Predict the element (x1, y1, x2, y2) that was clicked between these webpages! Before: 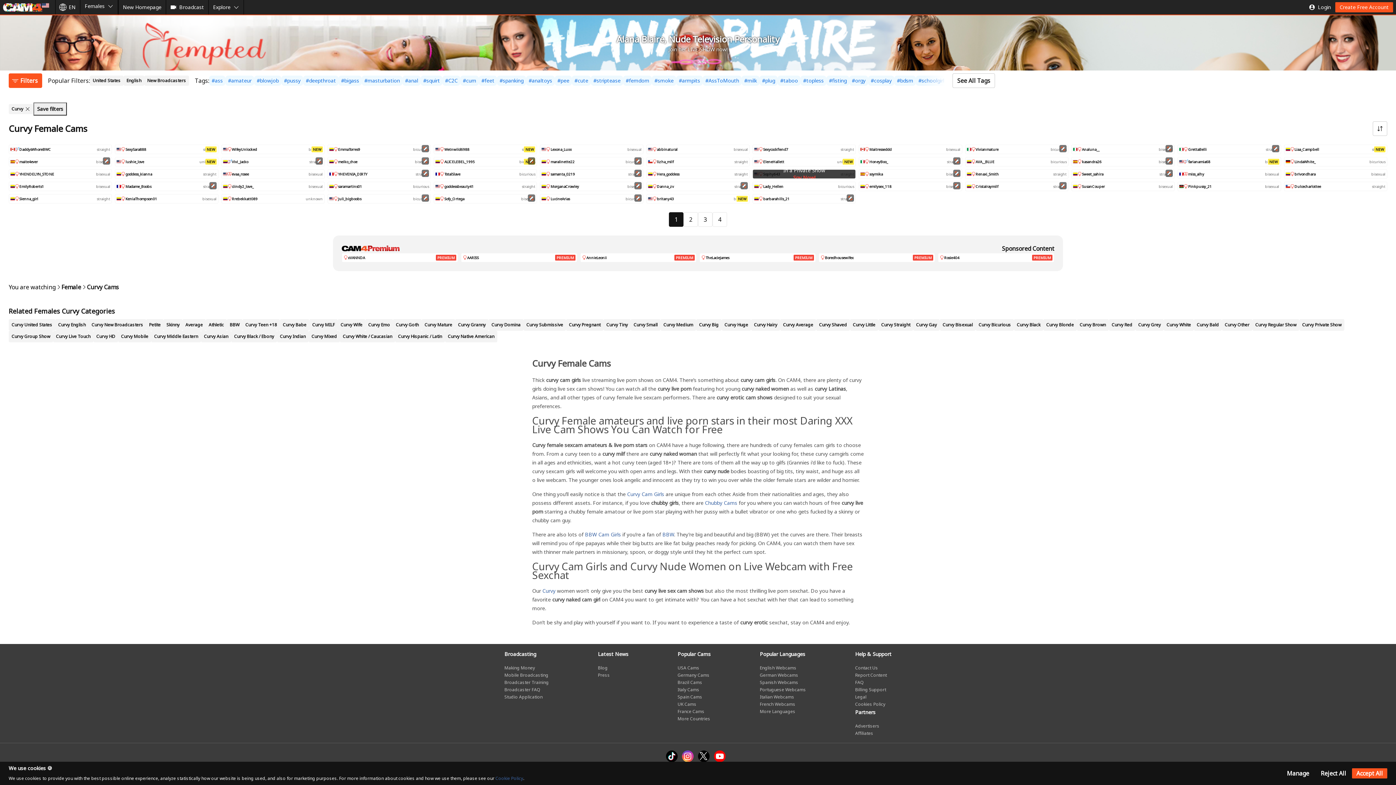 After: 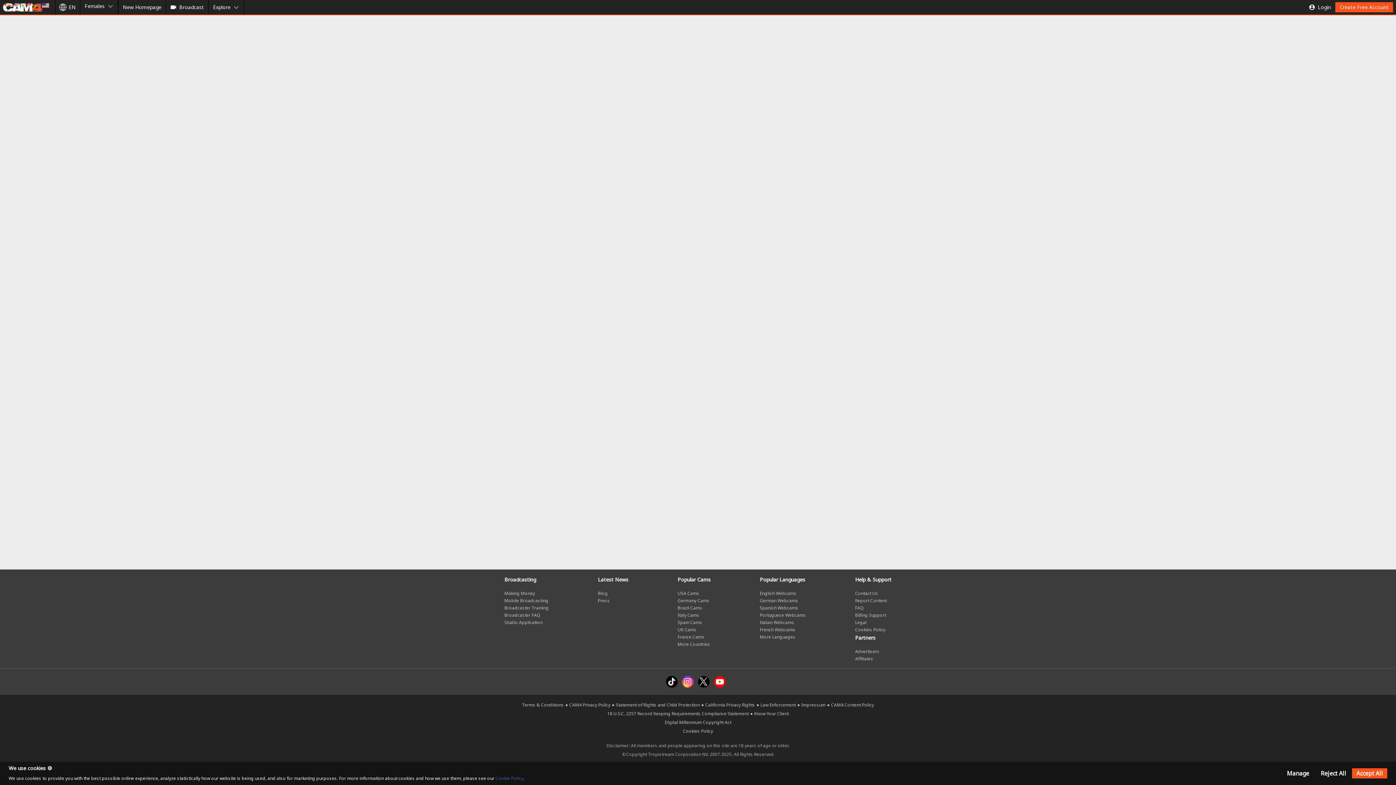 Action: bbox: (965, 157, 1068, 166) label: AVA__BLUE
bicurious